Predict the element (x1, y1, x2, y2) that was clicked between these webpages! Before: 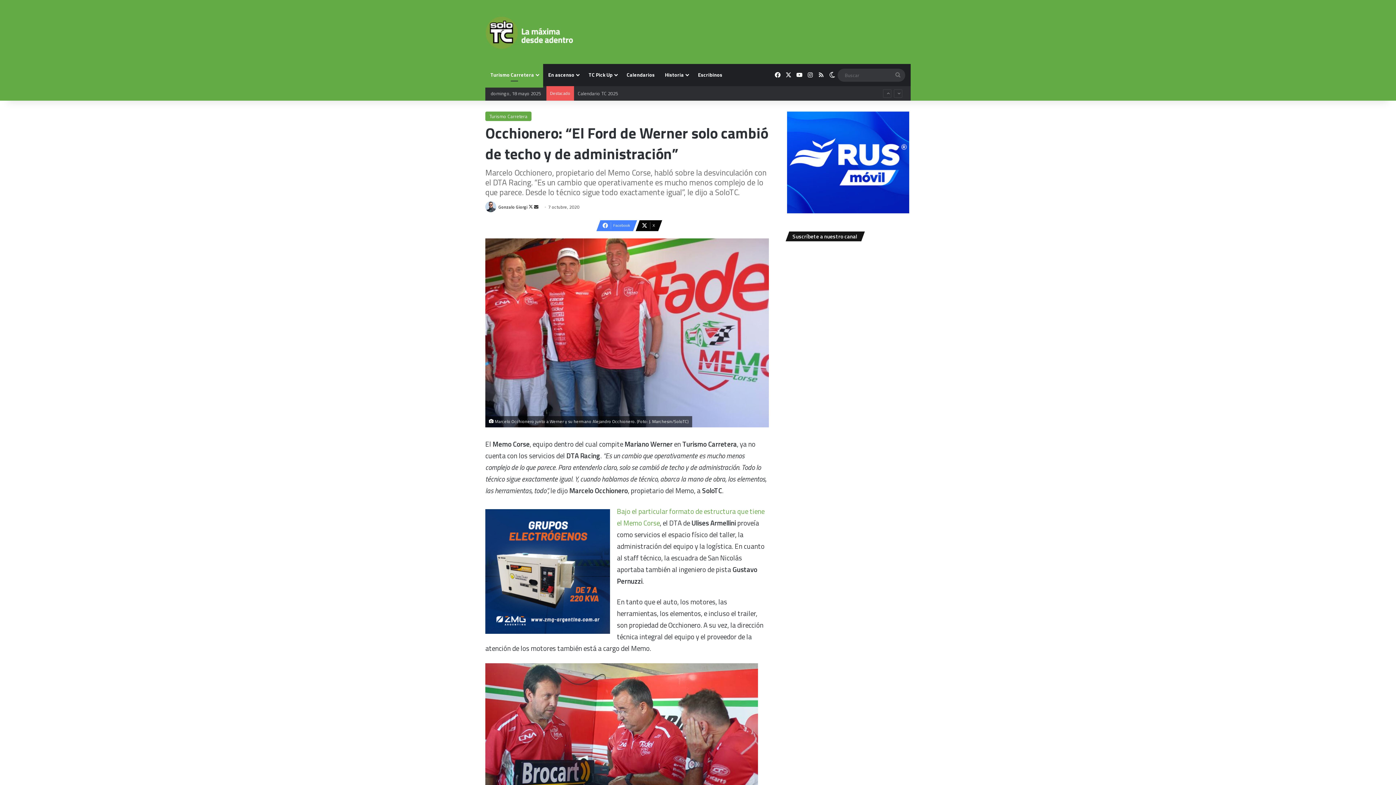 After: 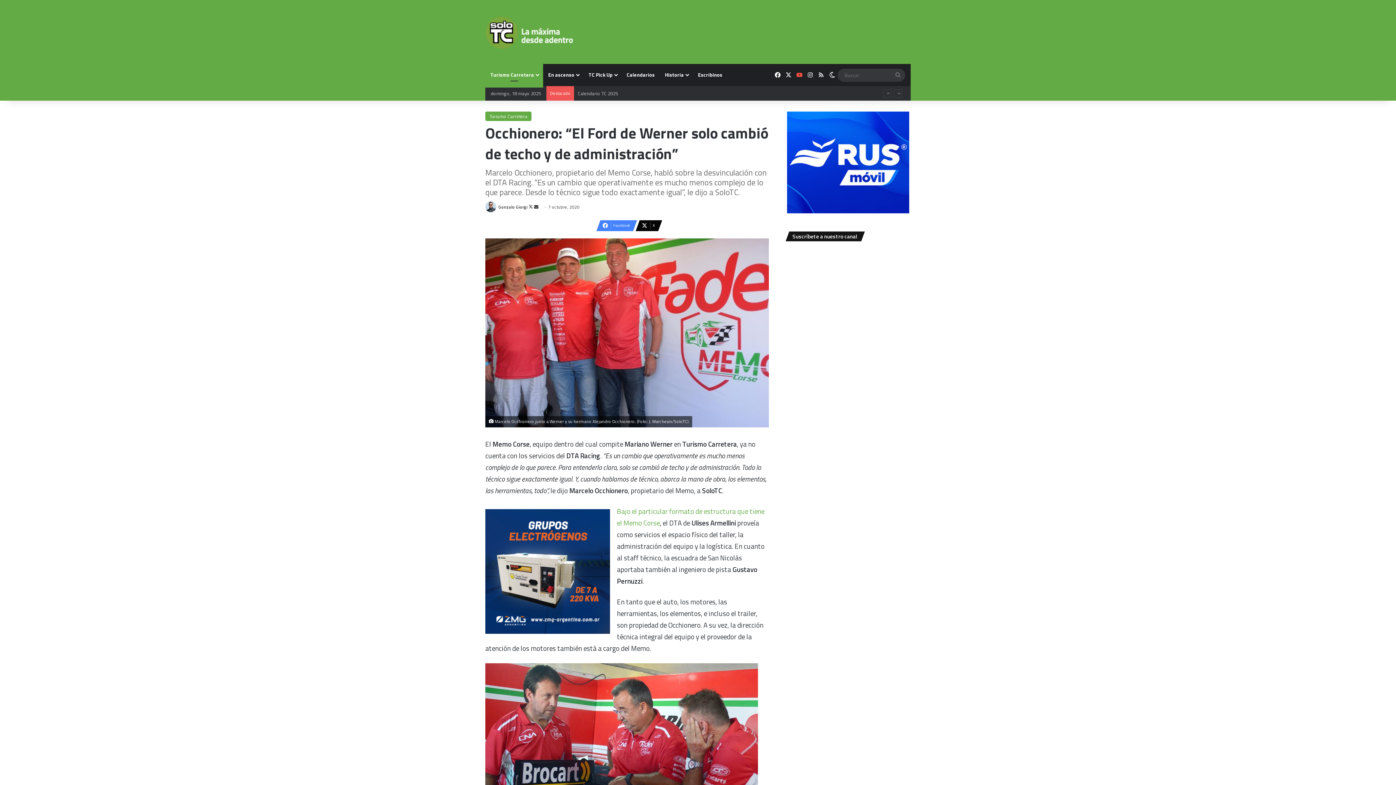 Action: bbox: (794, 64, 805, 86) label: YouTube